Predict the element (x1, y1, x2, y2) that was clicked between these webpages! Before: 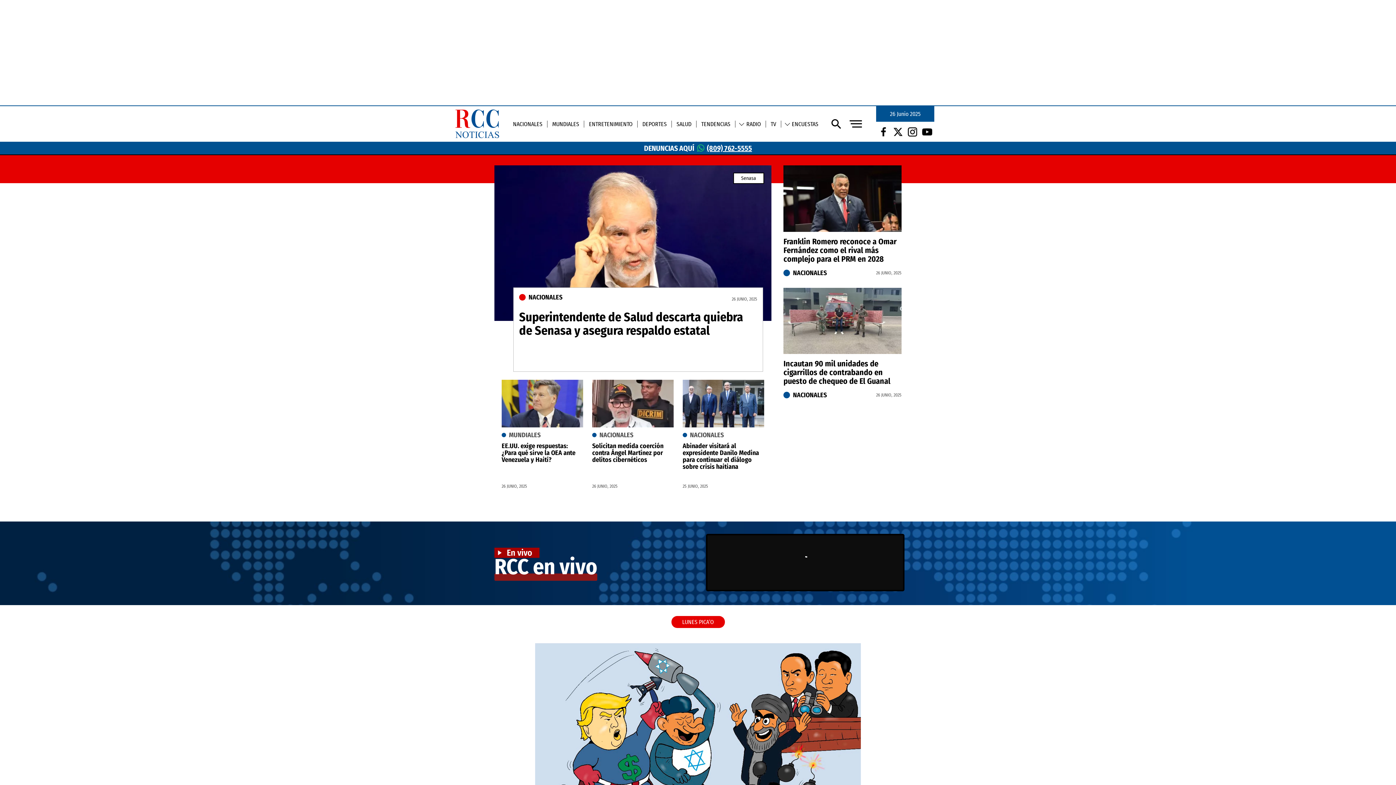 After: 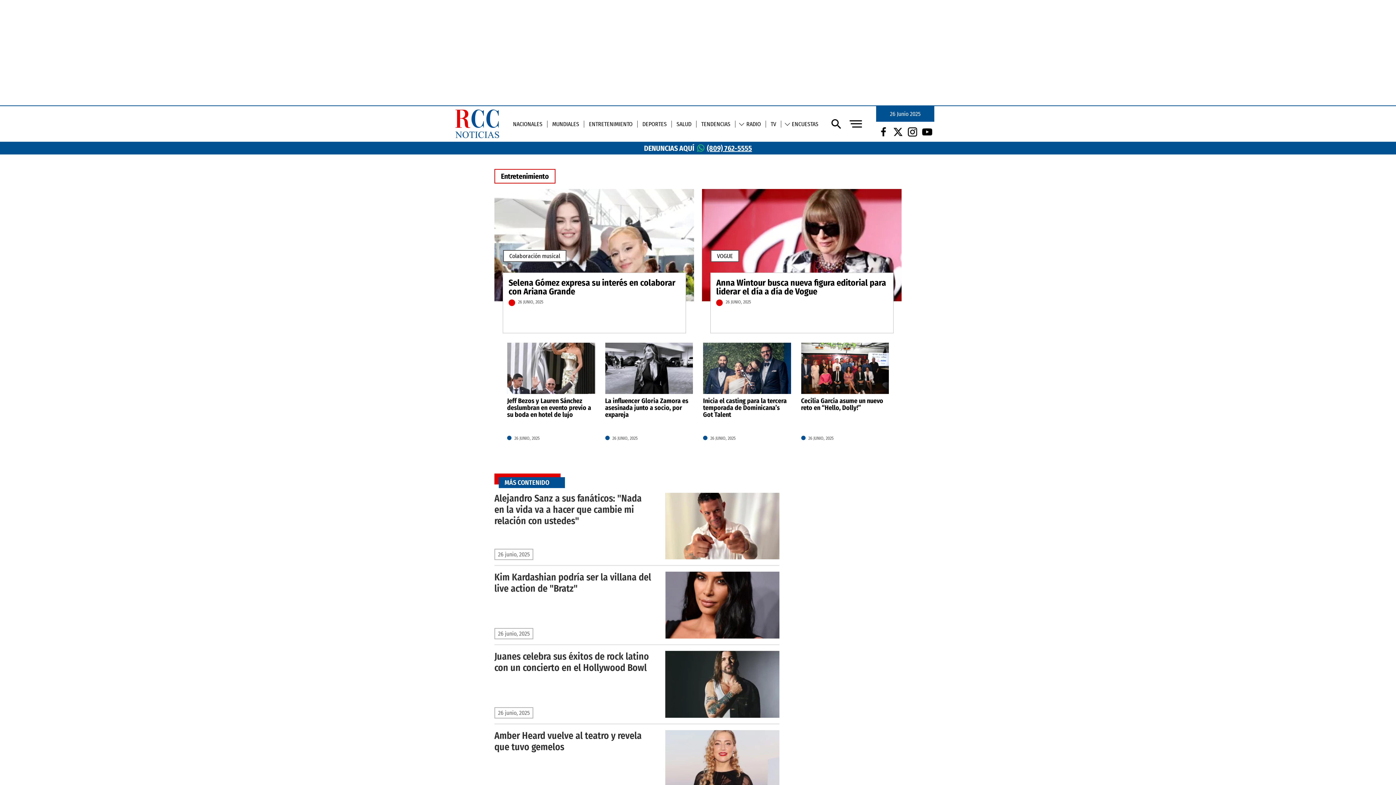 Action: label: ENTRETENIMIENTO bbox: (584, 120, 637, 127)